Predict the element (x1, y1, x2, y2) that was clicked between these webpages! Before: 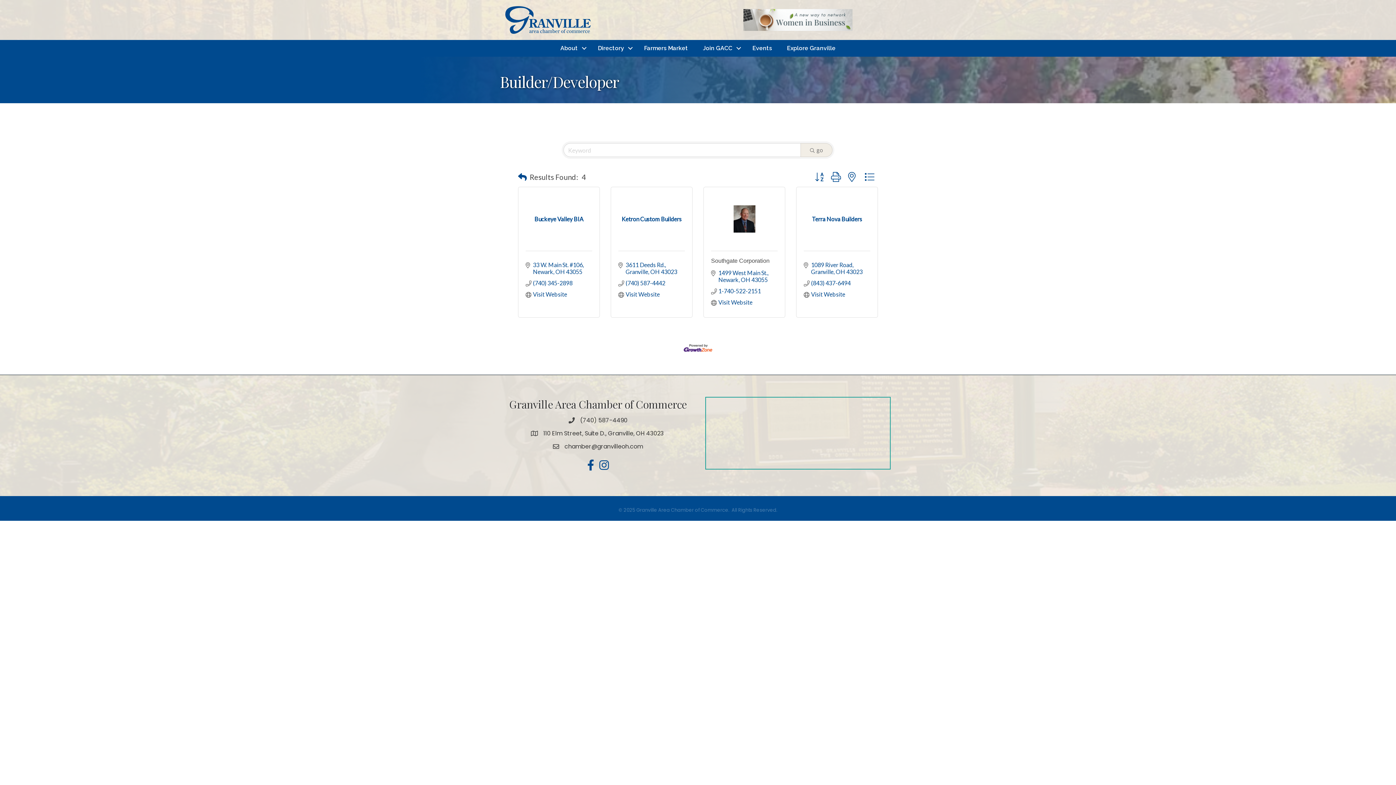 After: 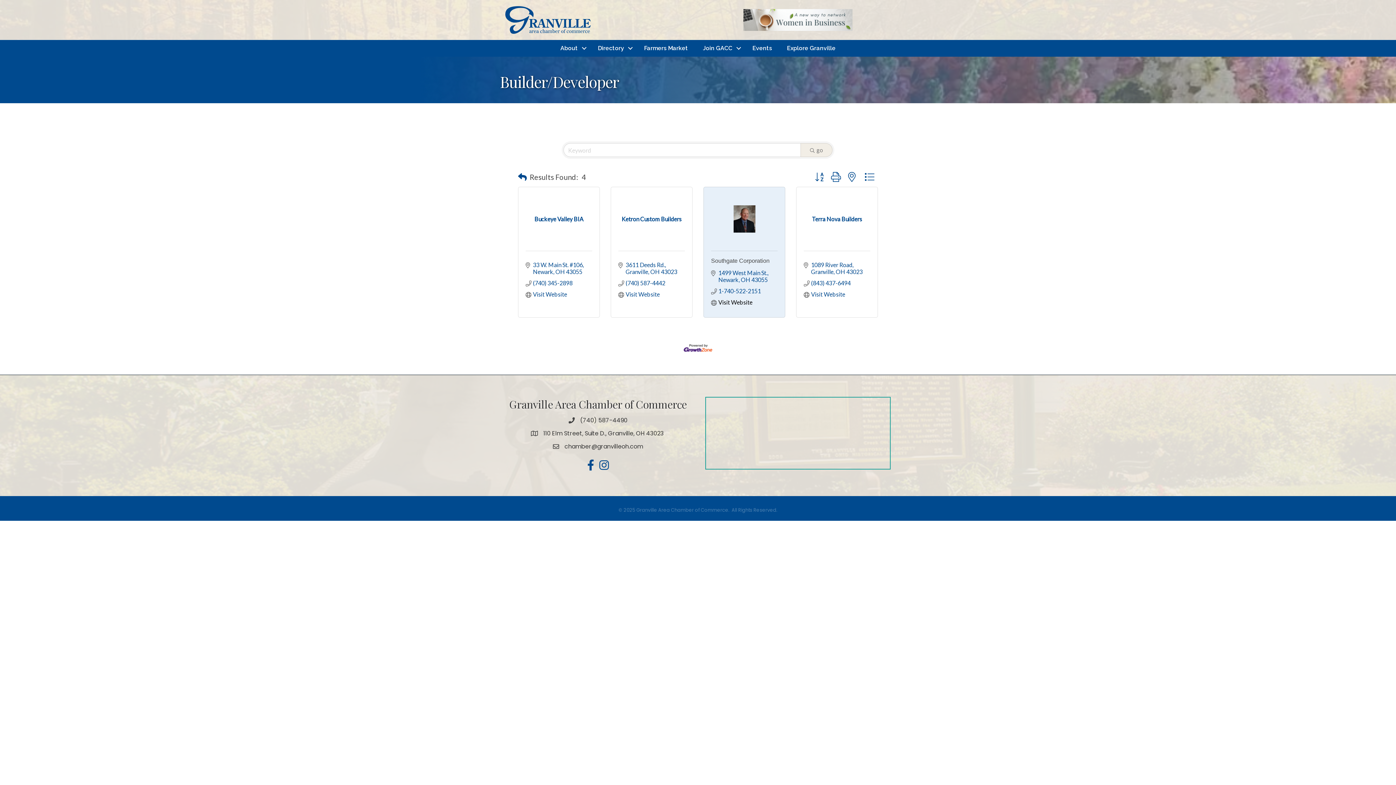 Action: label: Visit Website bbox: (718, 298, 752, 305)